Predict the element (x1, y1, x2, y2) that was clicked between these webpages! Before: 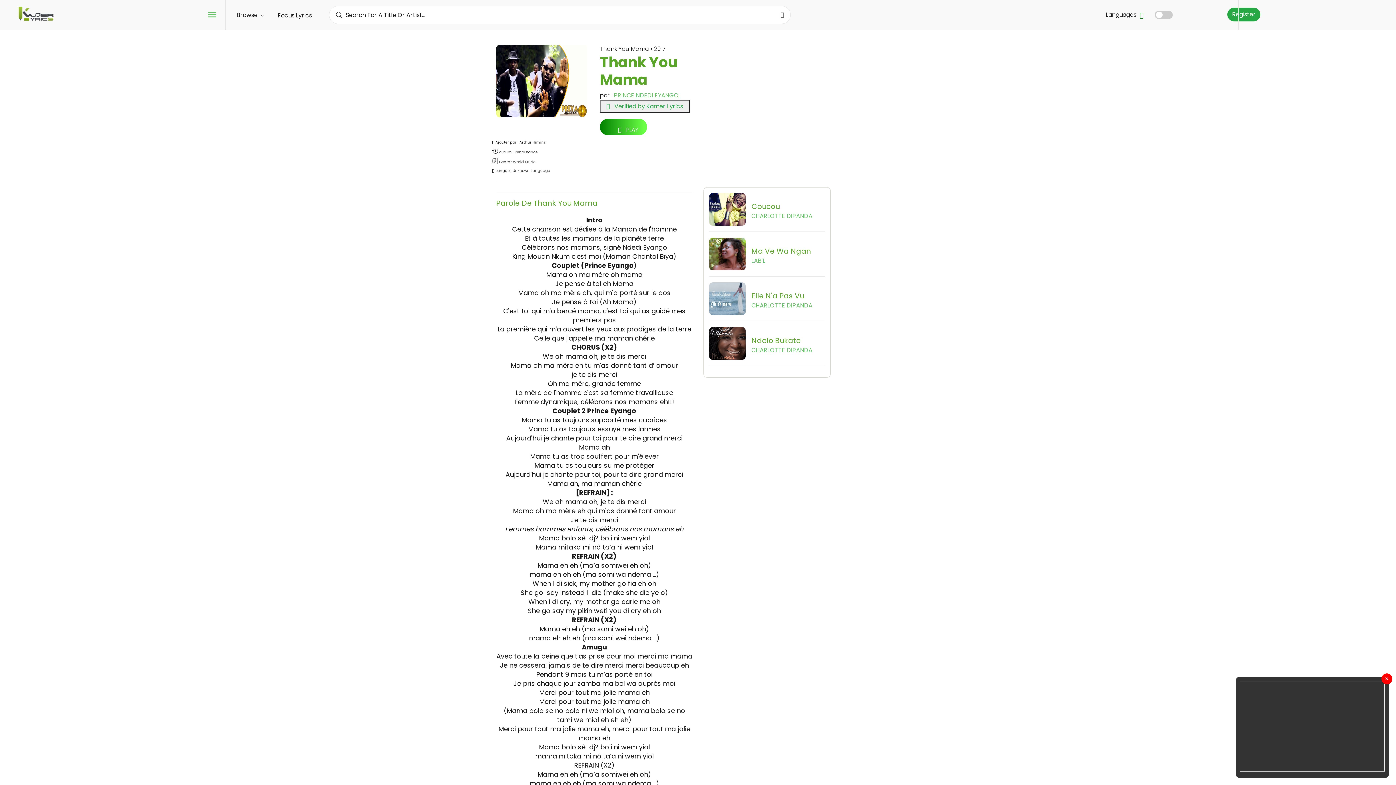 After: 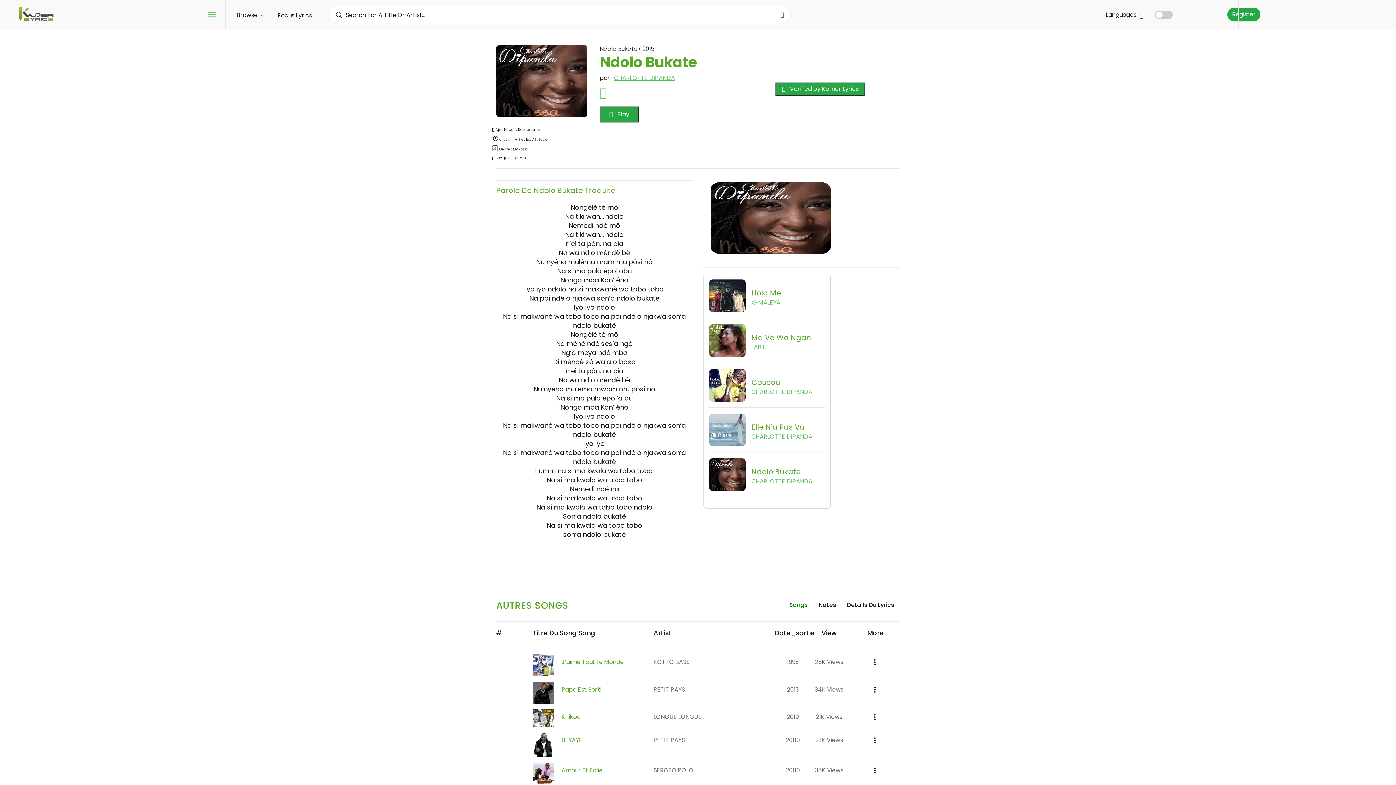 Action: bbox: (709, 327, 825, 360) label: Ndolo Bukate

CHARLOTTE DIPANDA